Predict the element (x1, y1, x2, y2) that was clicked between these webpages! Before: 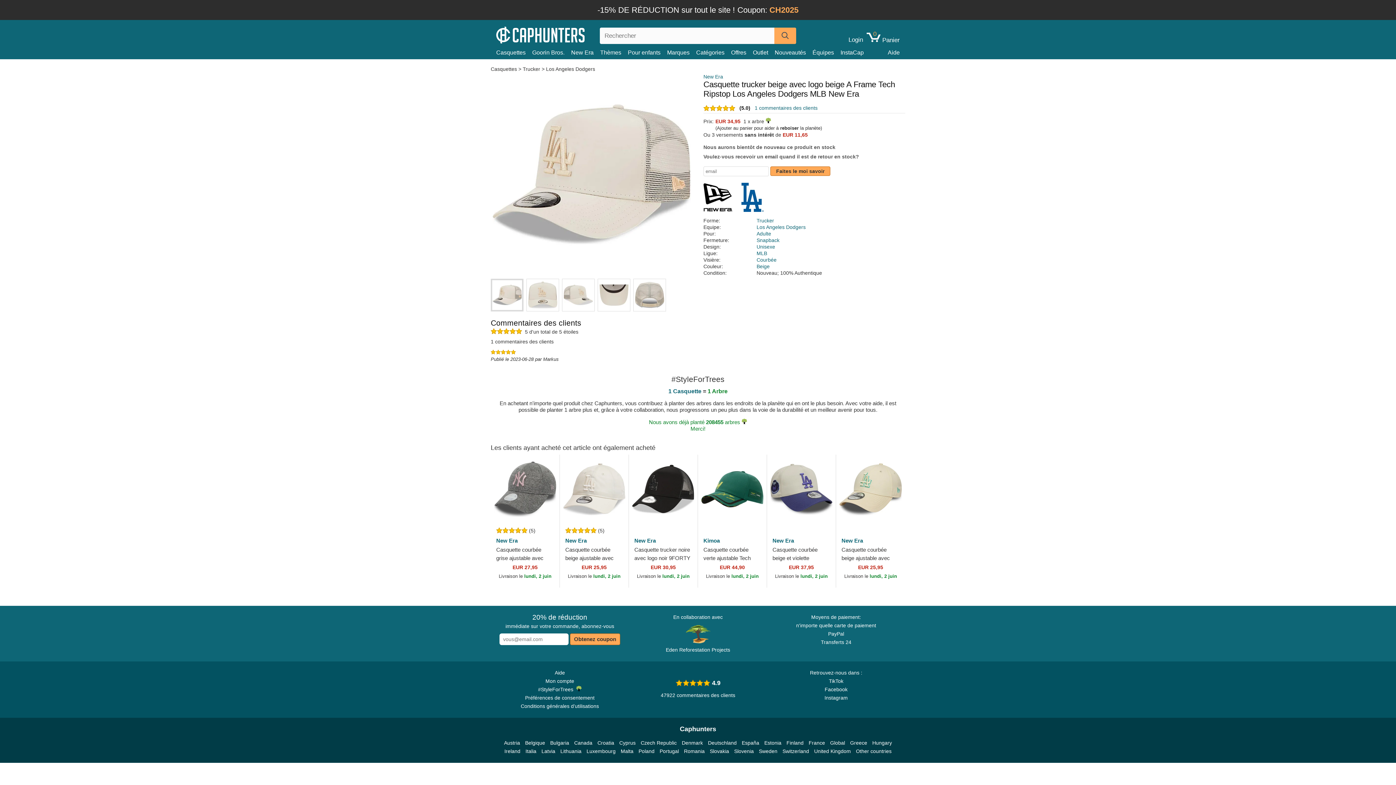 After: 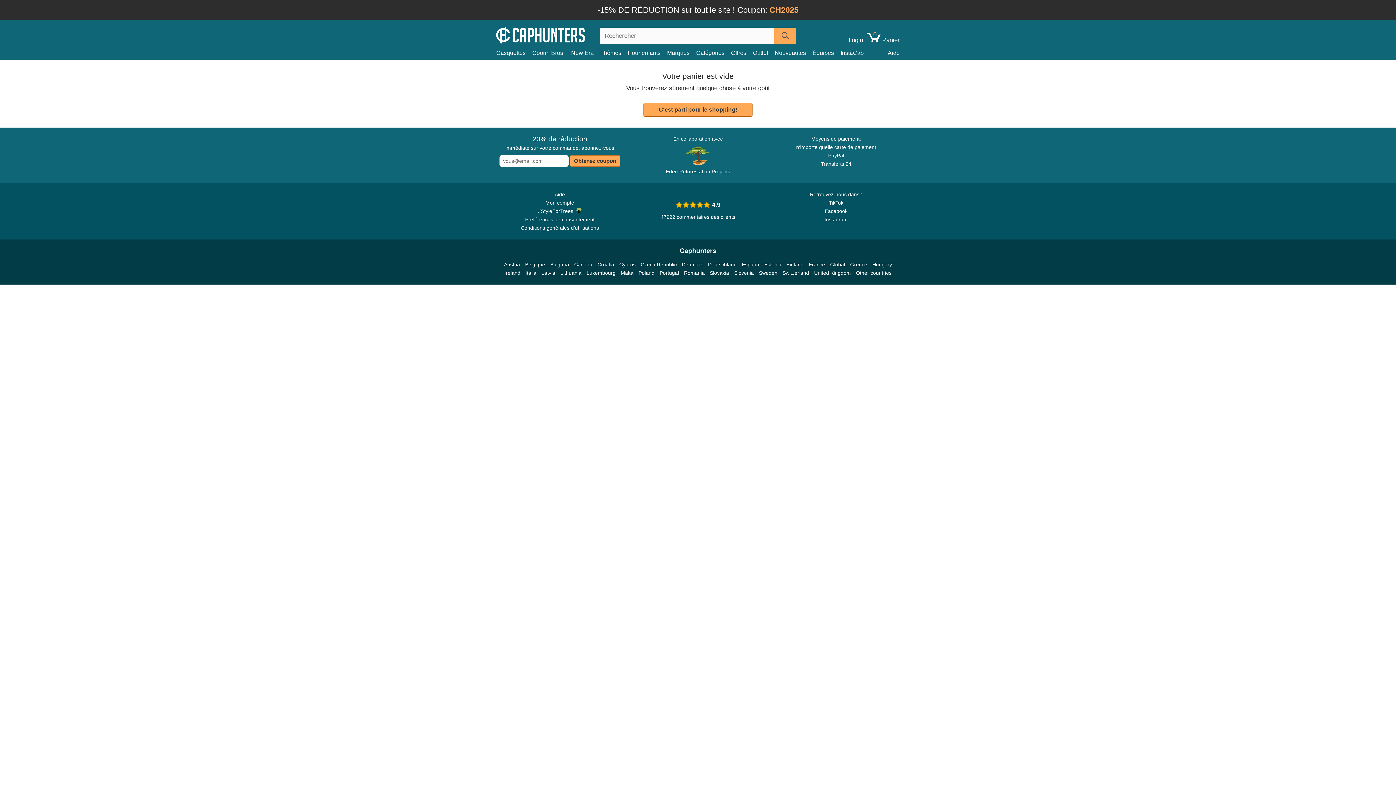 Action: label: 0
 Panier bbox: (866, 36, 900, 43)